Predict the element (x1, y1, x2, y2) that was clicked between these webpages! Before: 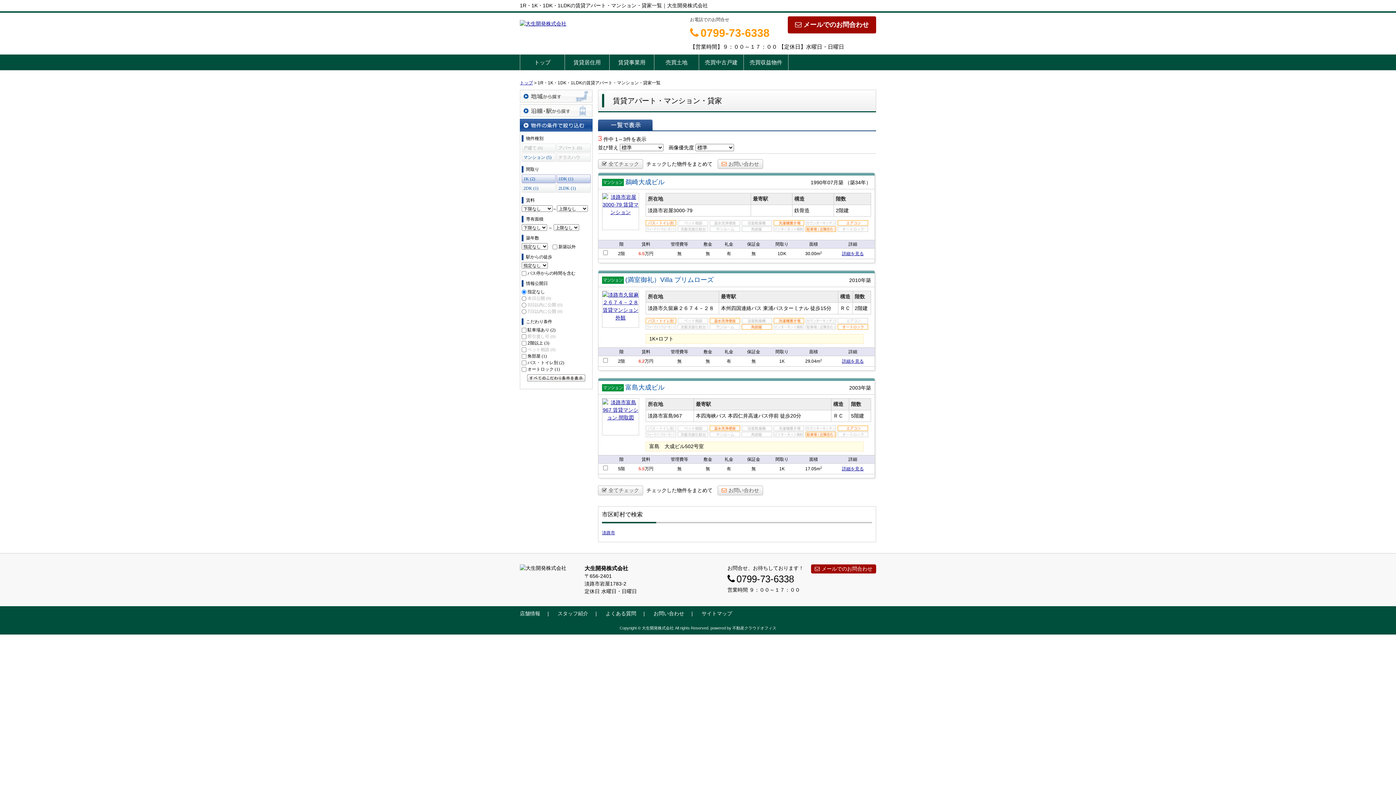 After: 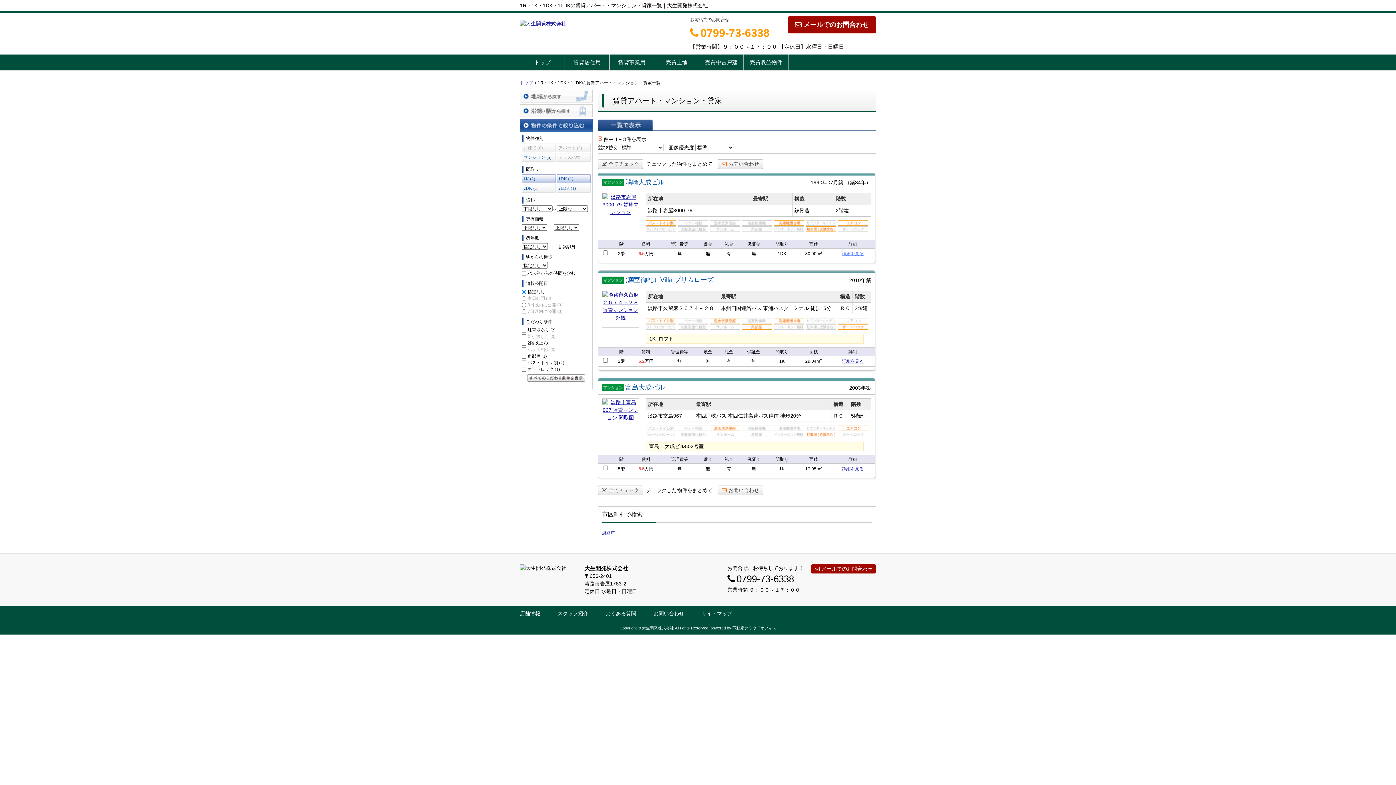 Action: label: 詳細を見る bbox: (842, 251, 864, 256)